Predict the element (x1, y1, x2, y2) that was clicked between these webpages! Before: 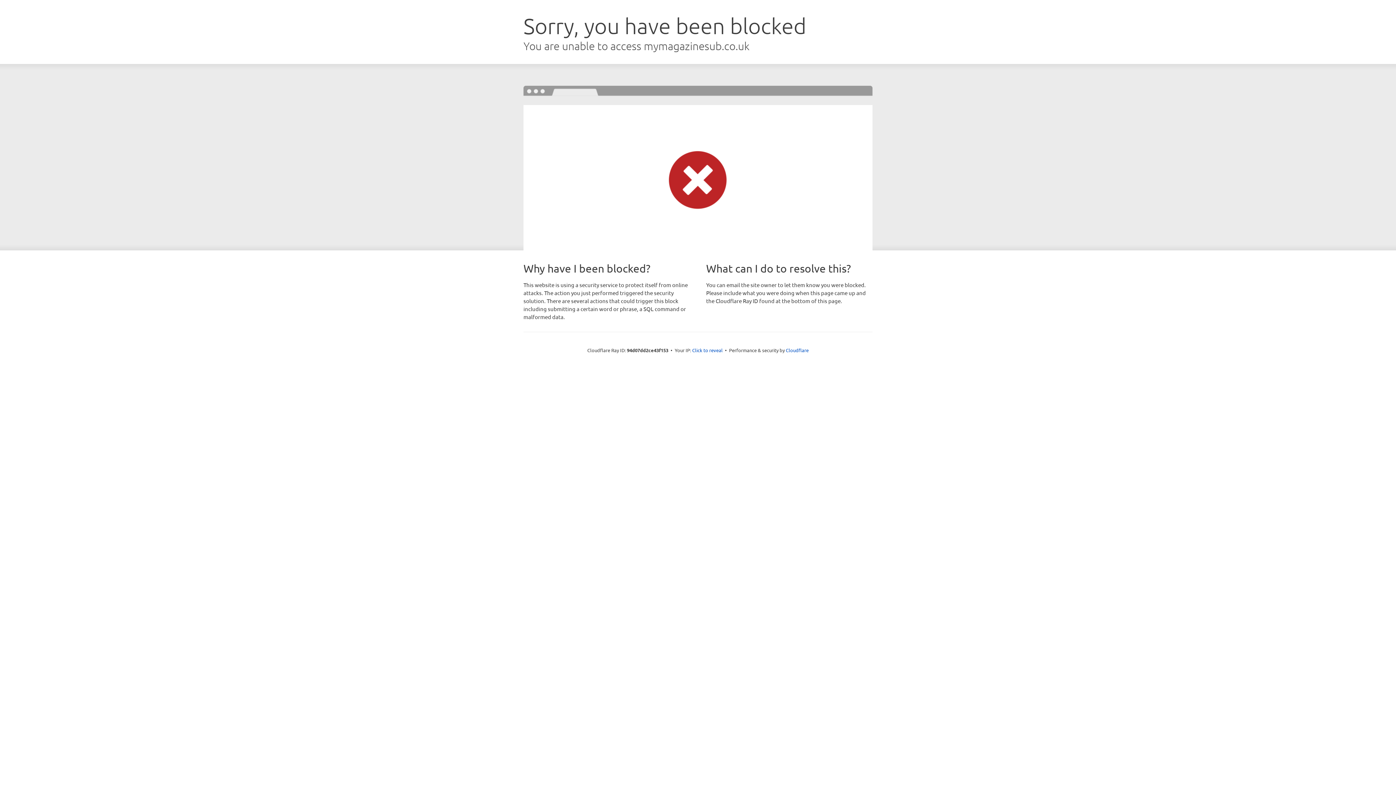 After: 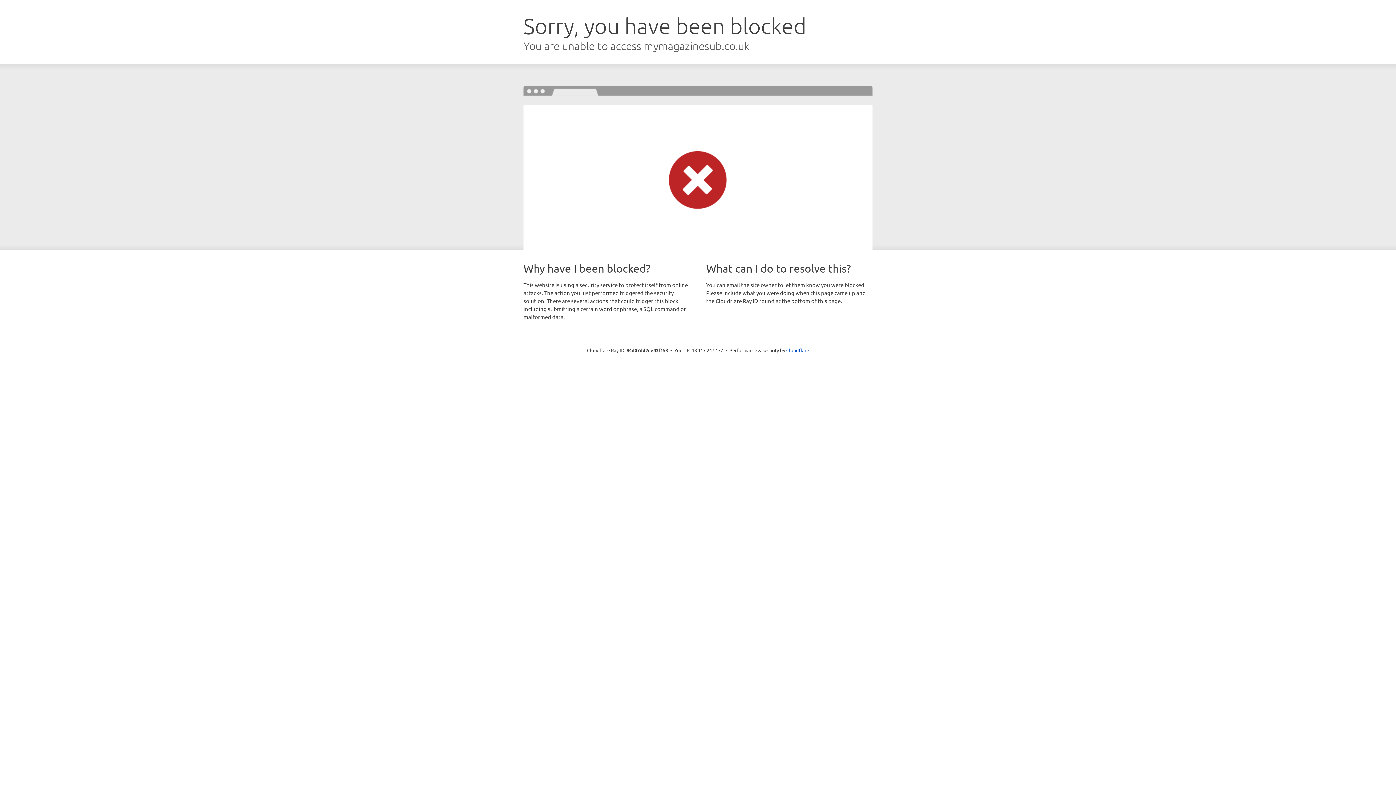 Action: label: Click to reveal bbox: (692, 346, 722, 353)